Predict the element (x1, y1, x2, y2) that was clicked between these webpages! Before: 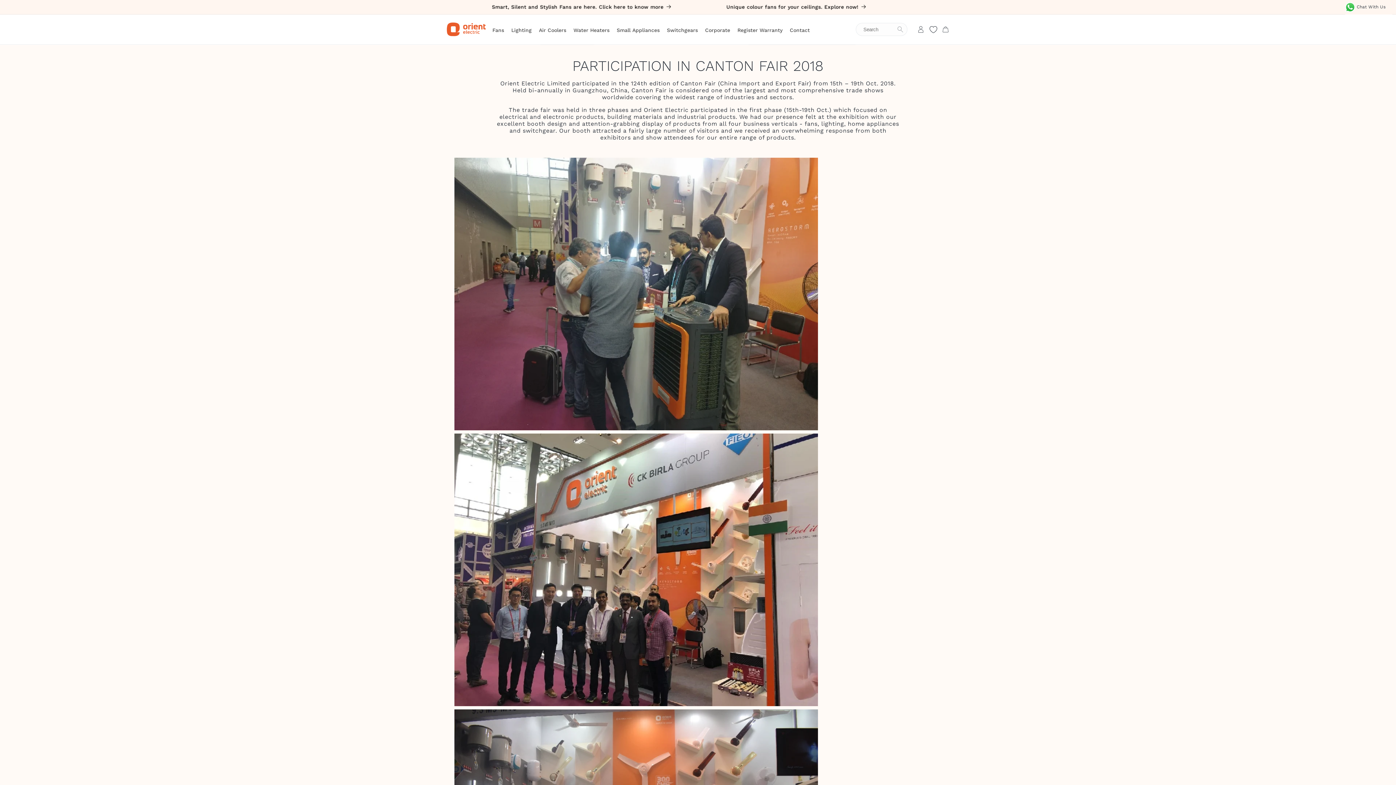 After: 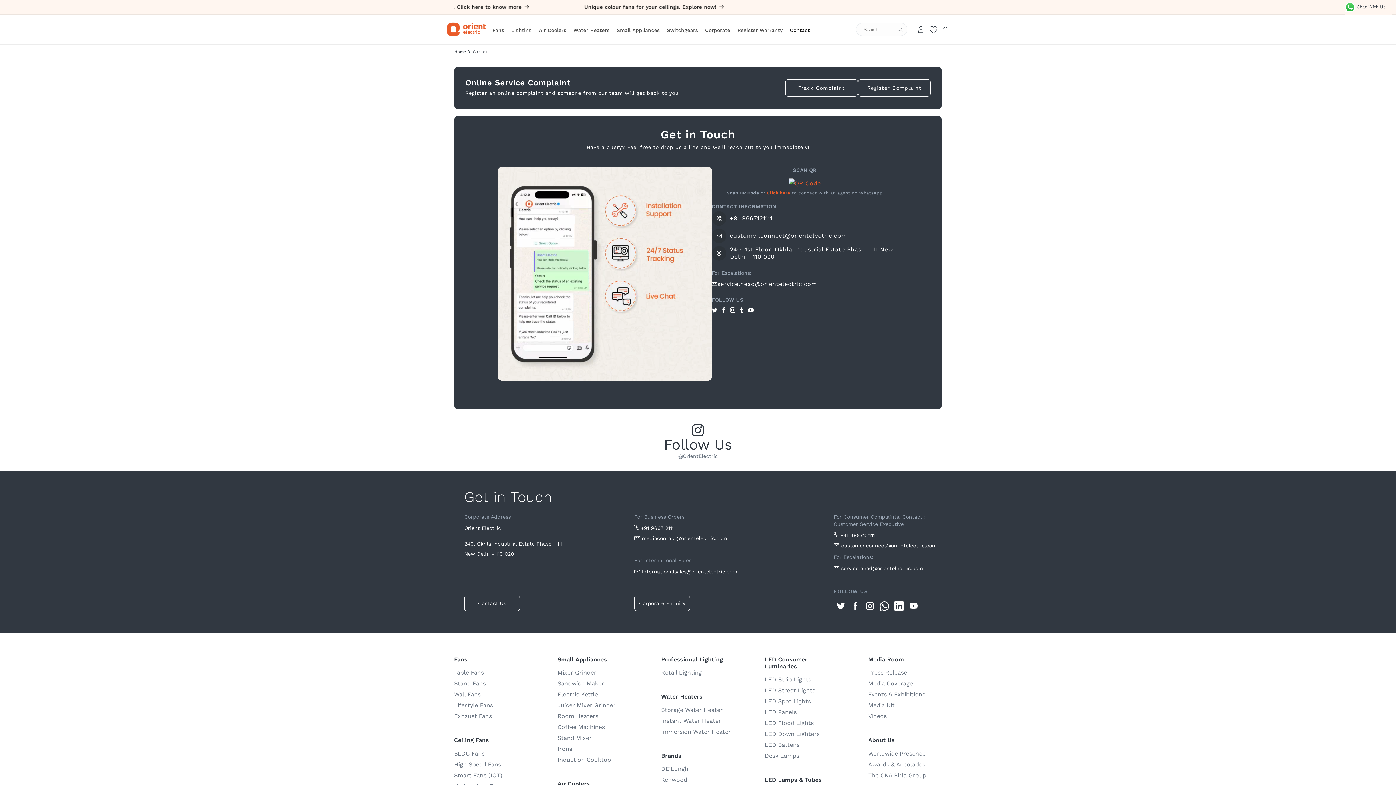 Action: label: Contact bbox: (786, 14, 813, 44)